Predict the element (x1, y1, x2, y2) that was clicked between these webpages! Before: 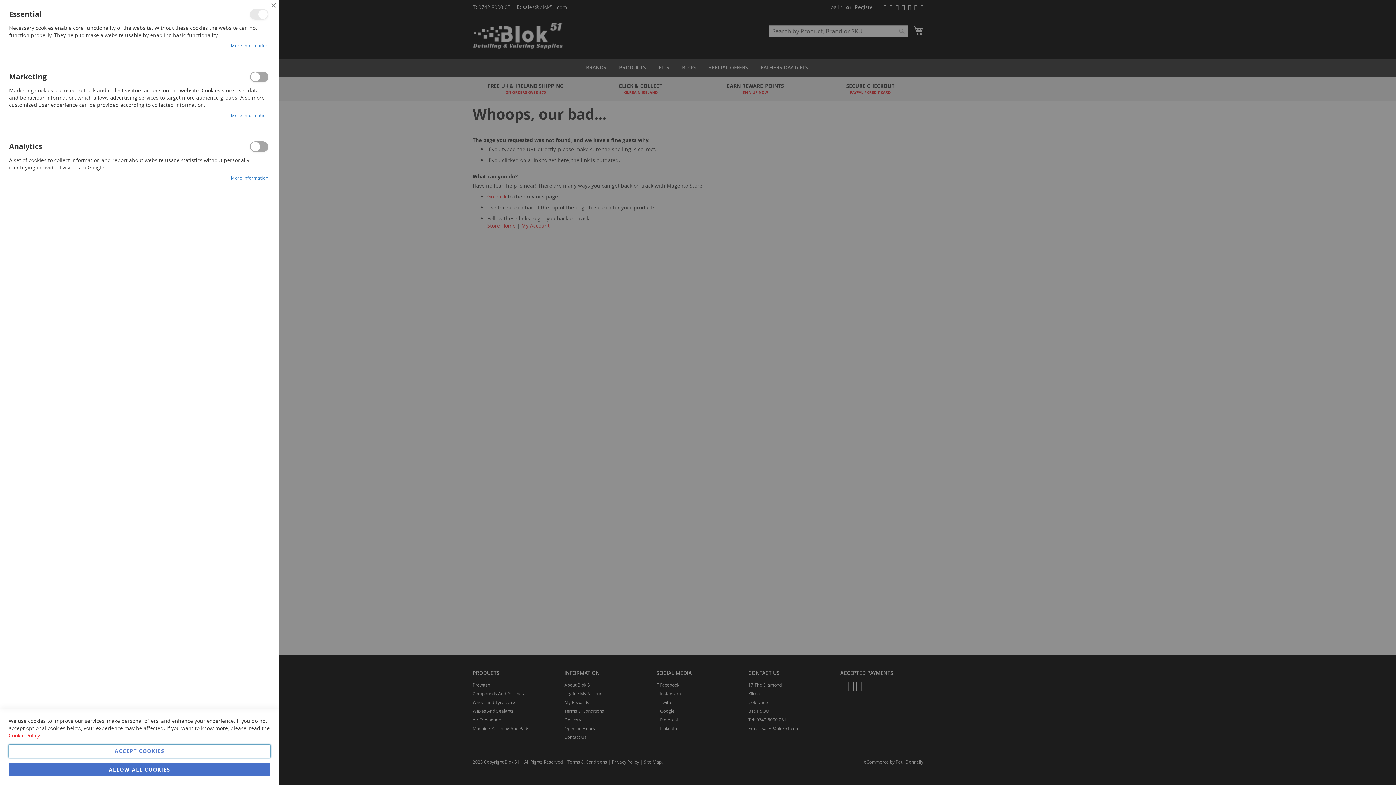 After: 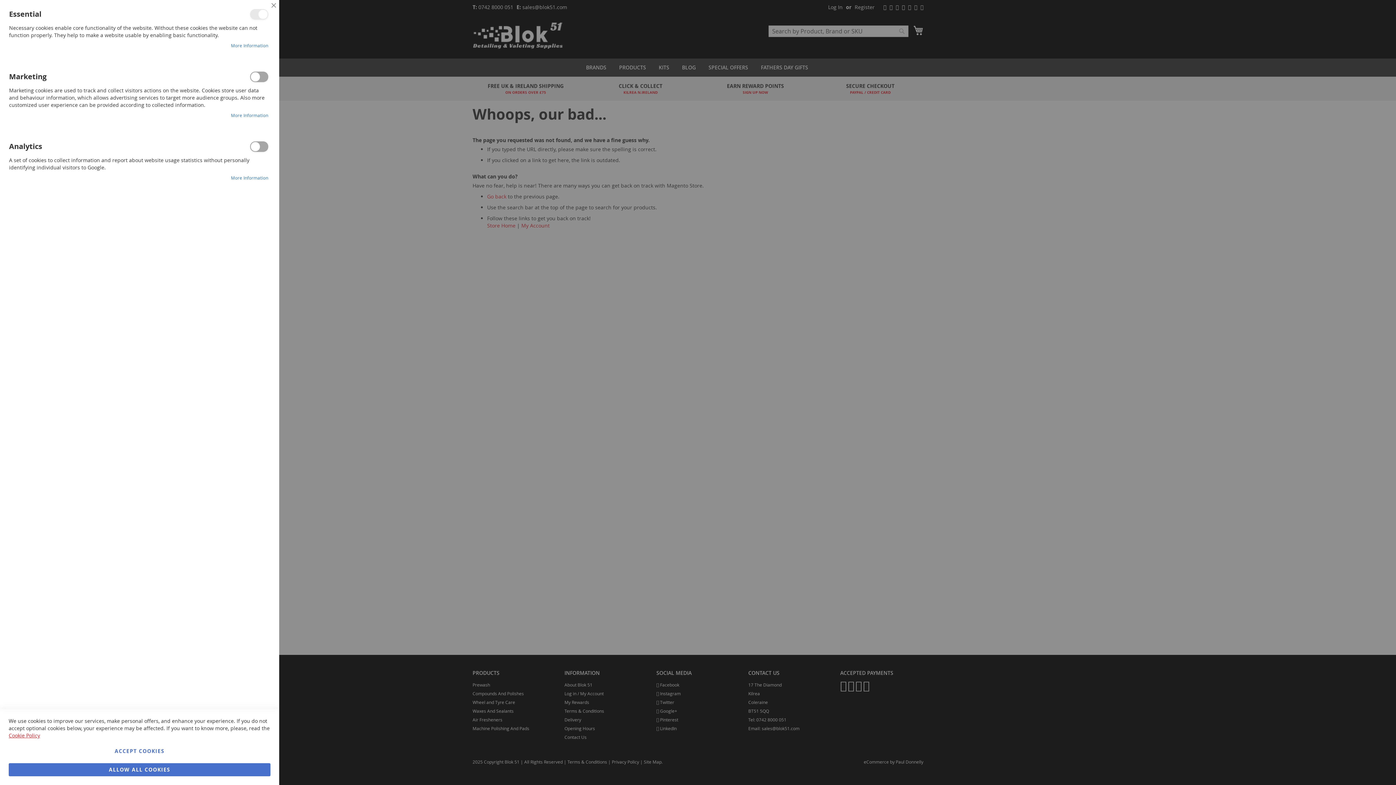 Action: bbox: (8, 732, 40, 739) label: Cookie Policy